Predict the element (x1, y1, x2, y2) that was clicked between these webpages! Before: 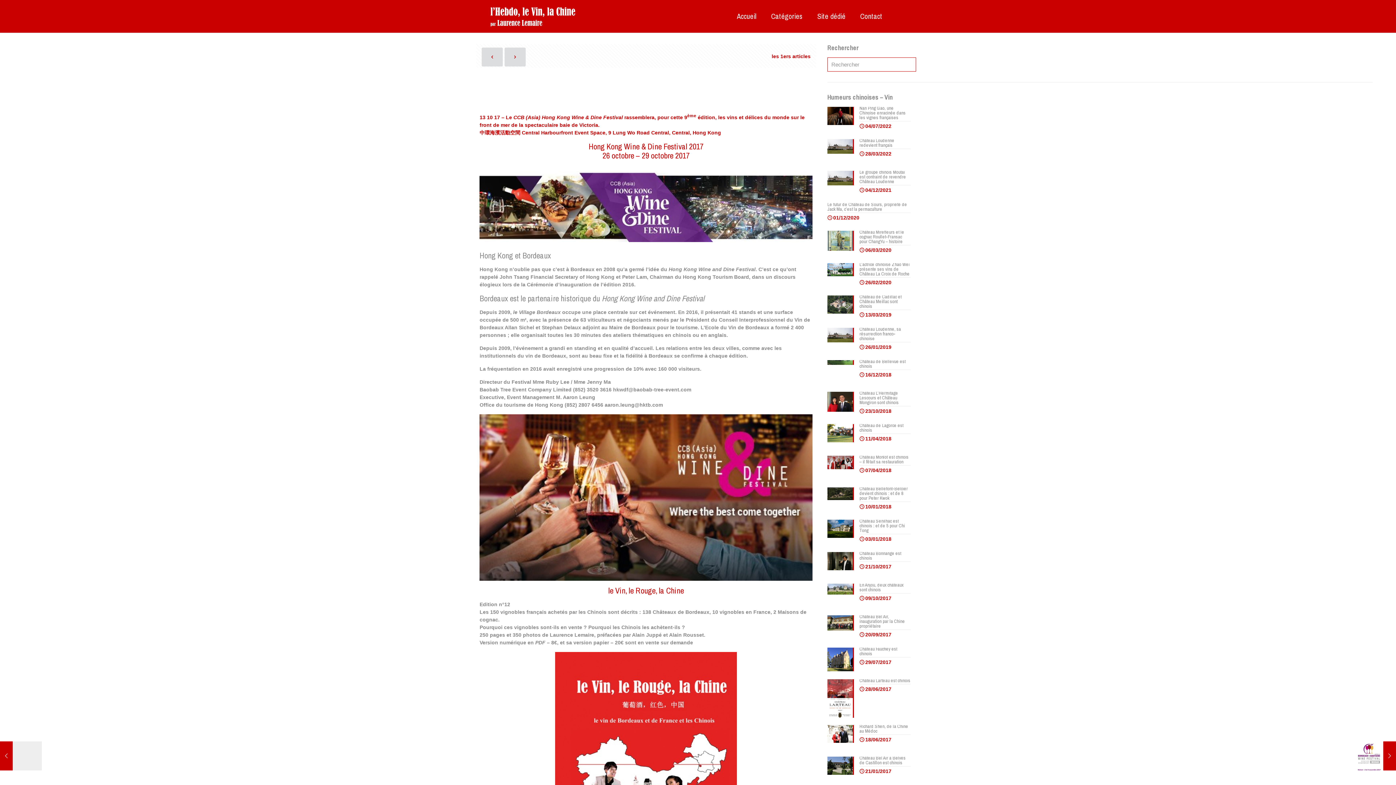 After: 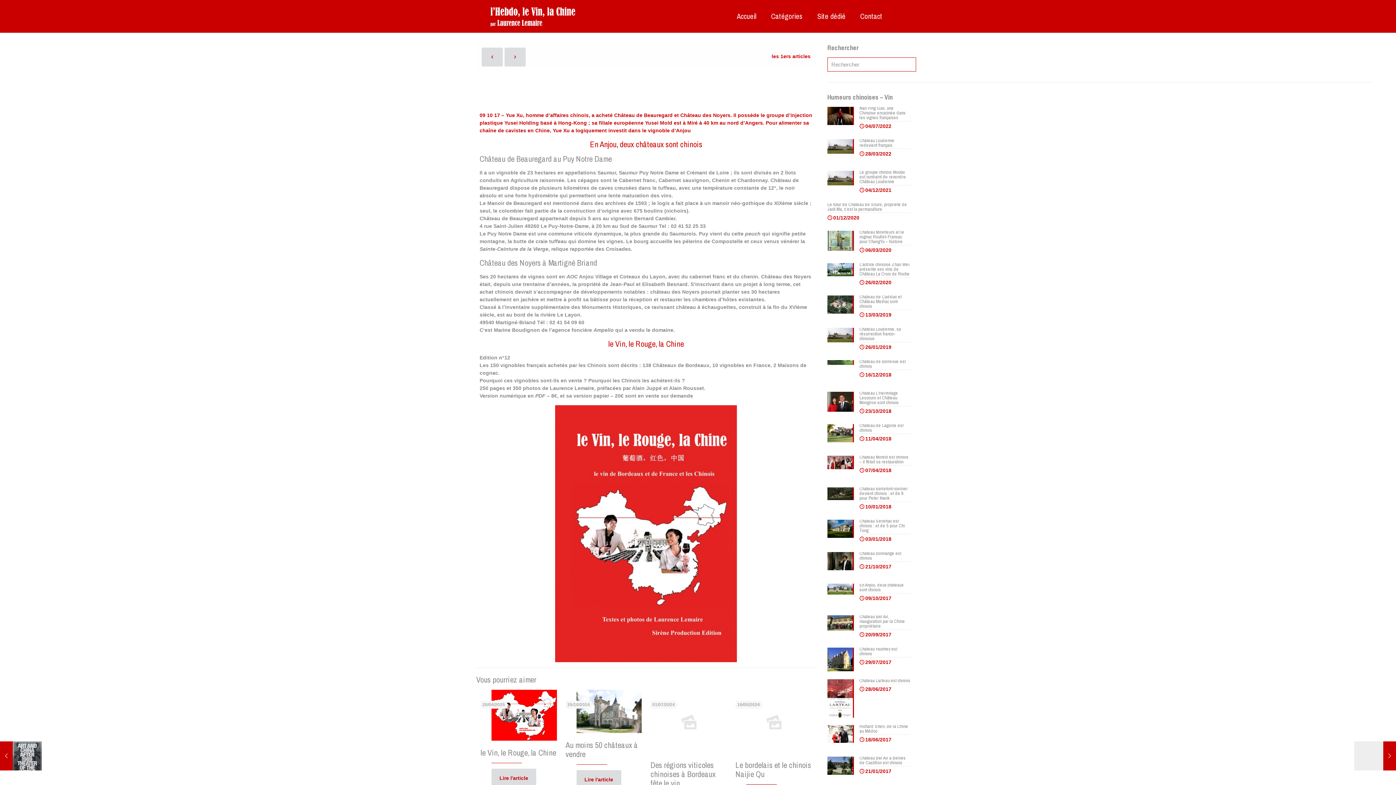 Action: label: En Anjou, deux châteaux sont chinois
09/10/2017 bbox: (827, 582, 916, 608)